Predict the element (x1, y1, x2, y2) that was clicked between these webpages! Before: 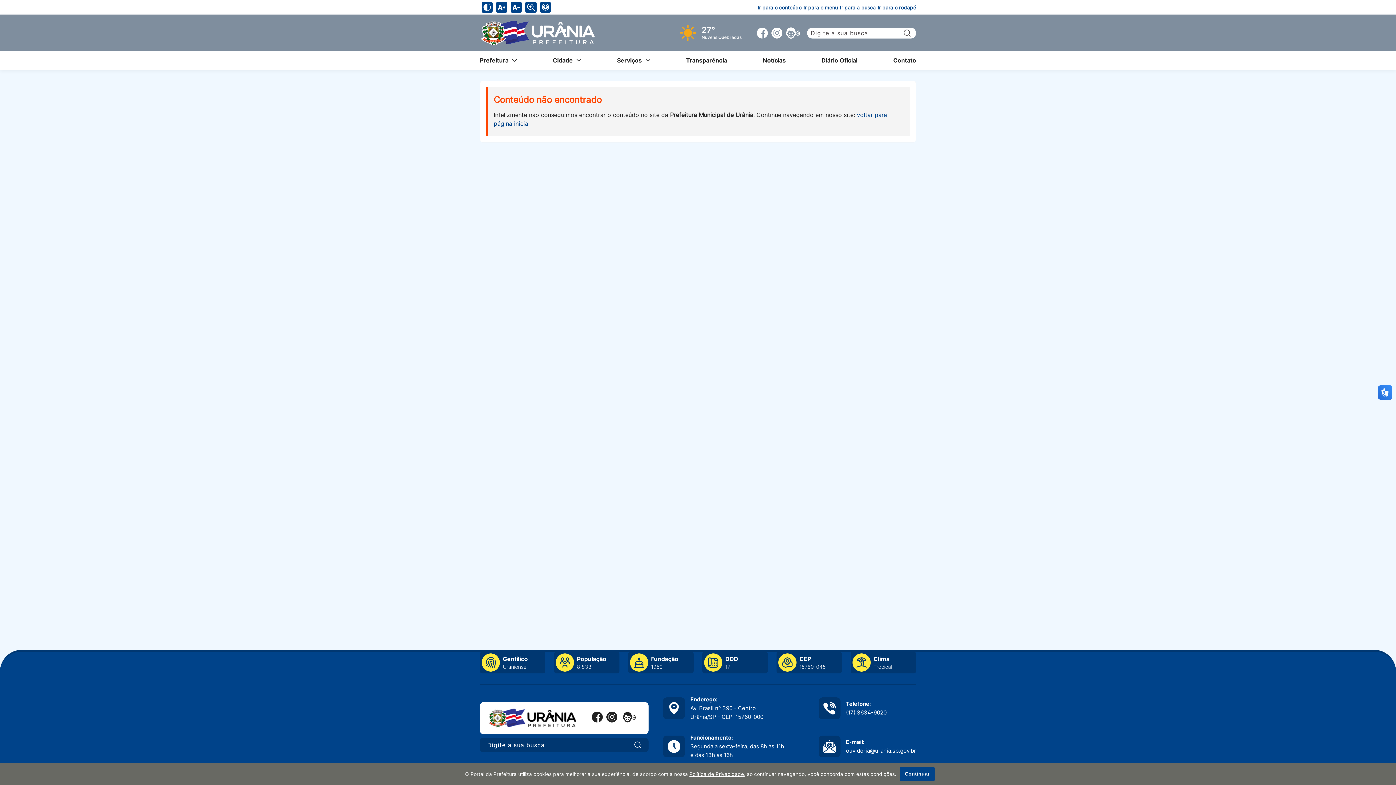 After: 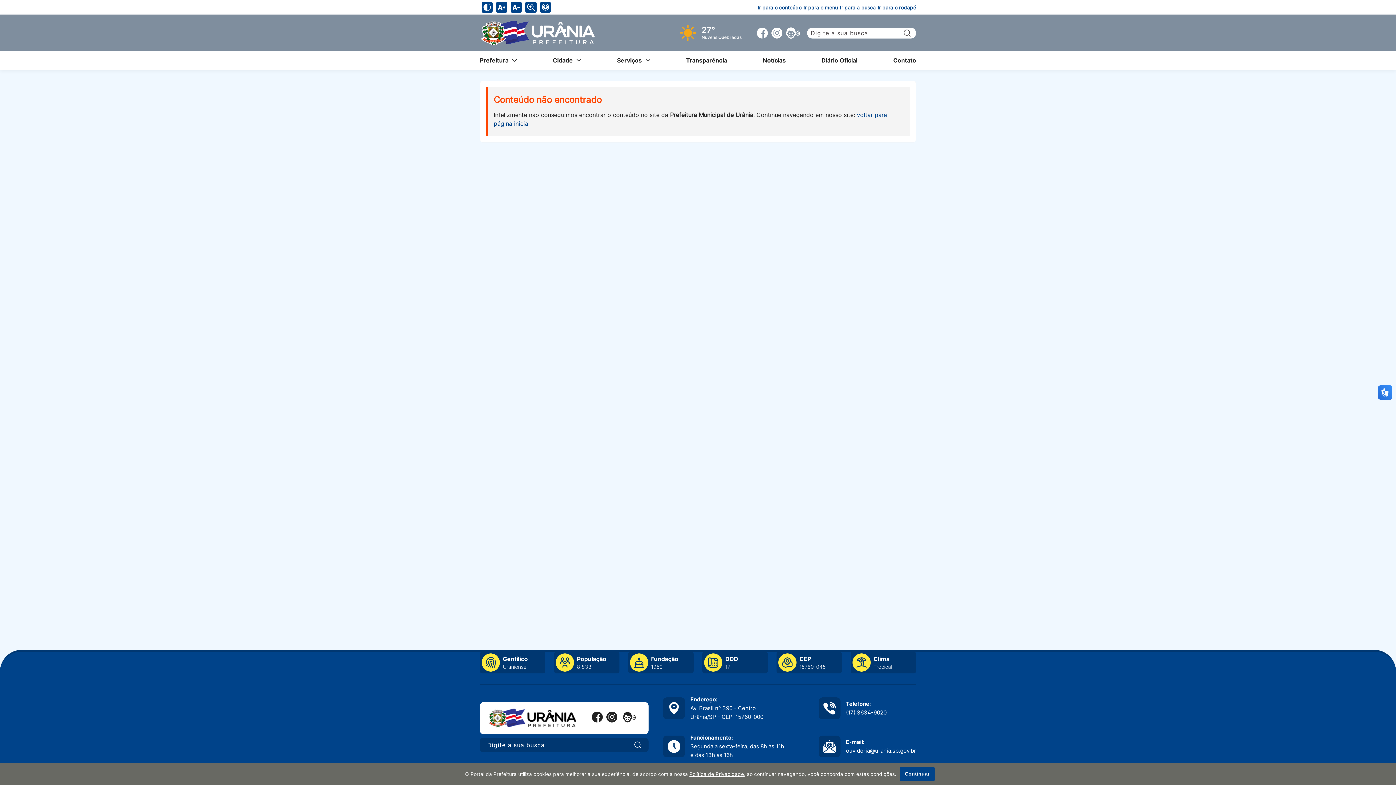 Action: bbox: (621, 710, 637, 726) label: Eouve